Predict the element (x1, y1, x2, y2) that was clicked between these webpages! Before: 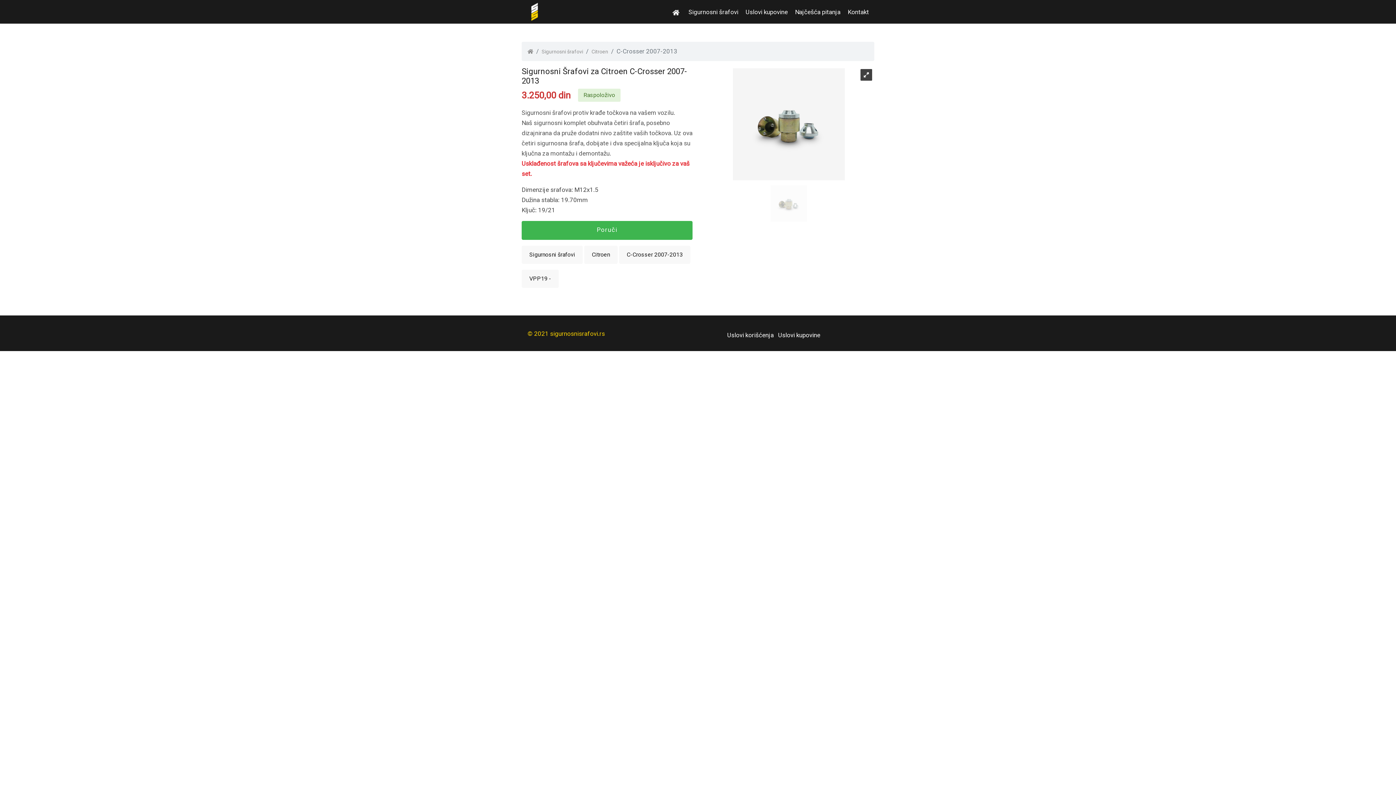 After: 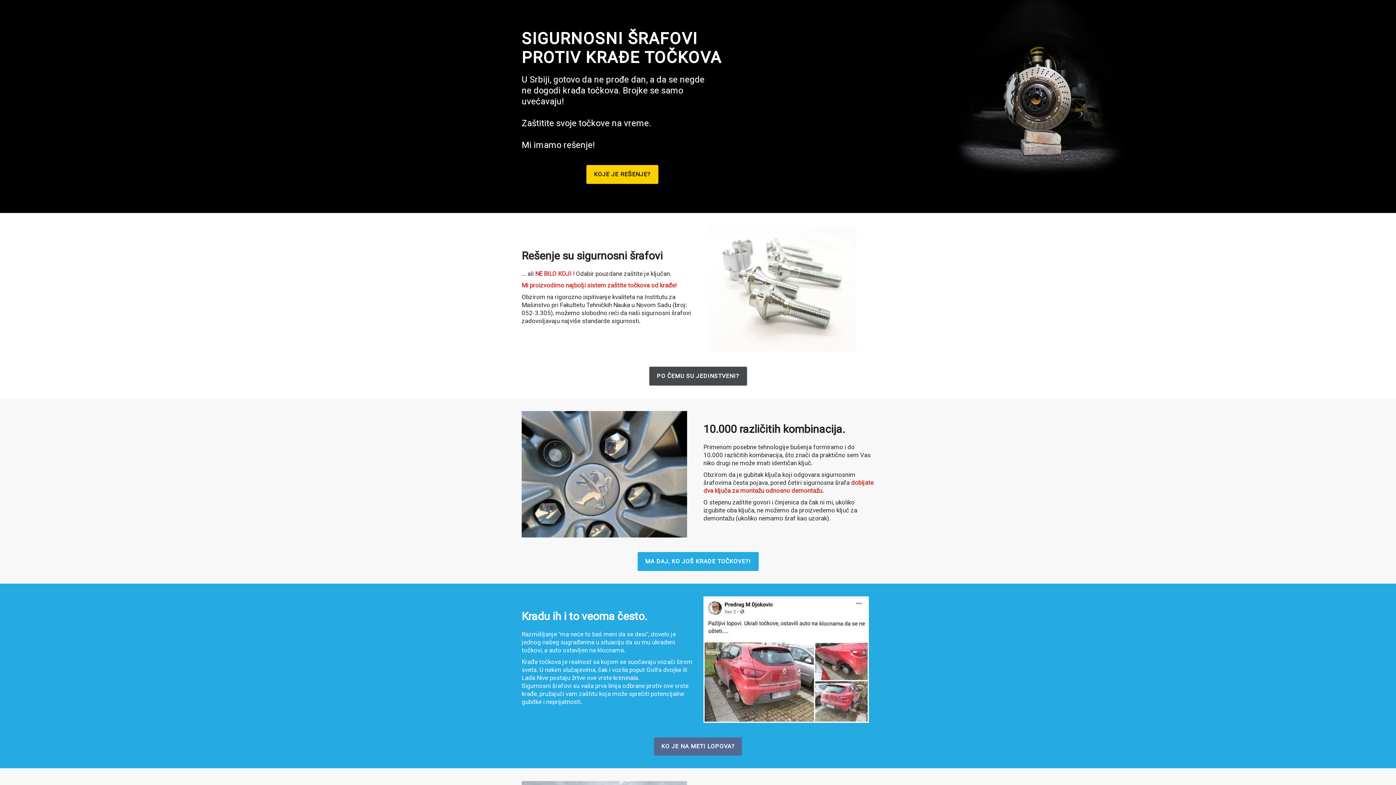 Action: bbox: (523, 1, 545, 21)